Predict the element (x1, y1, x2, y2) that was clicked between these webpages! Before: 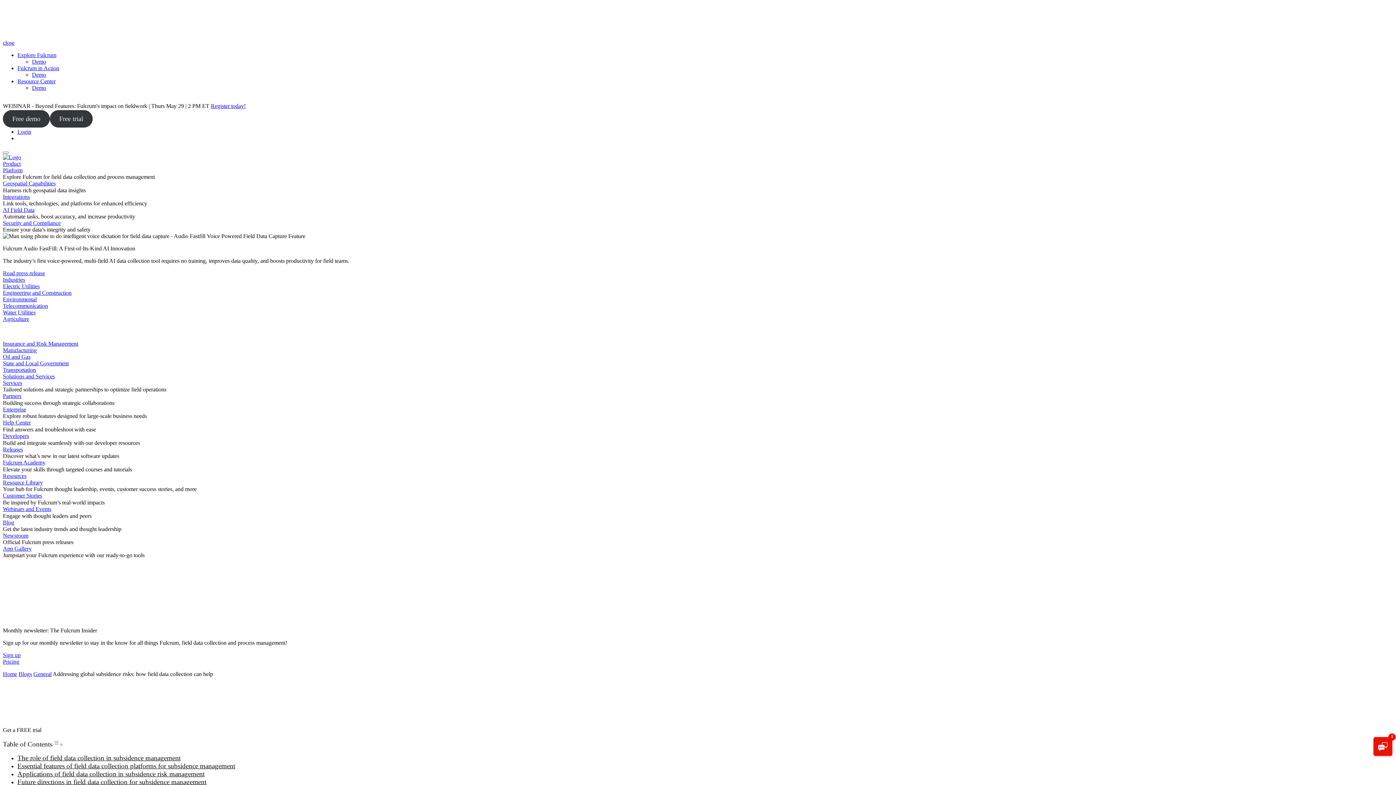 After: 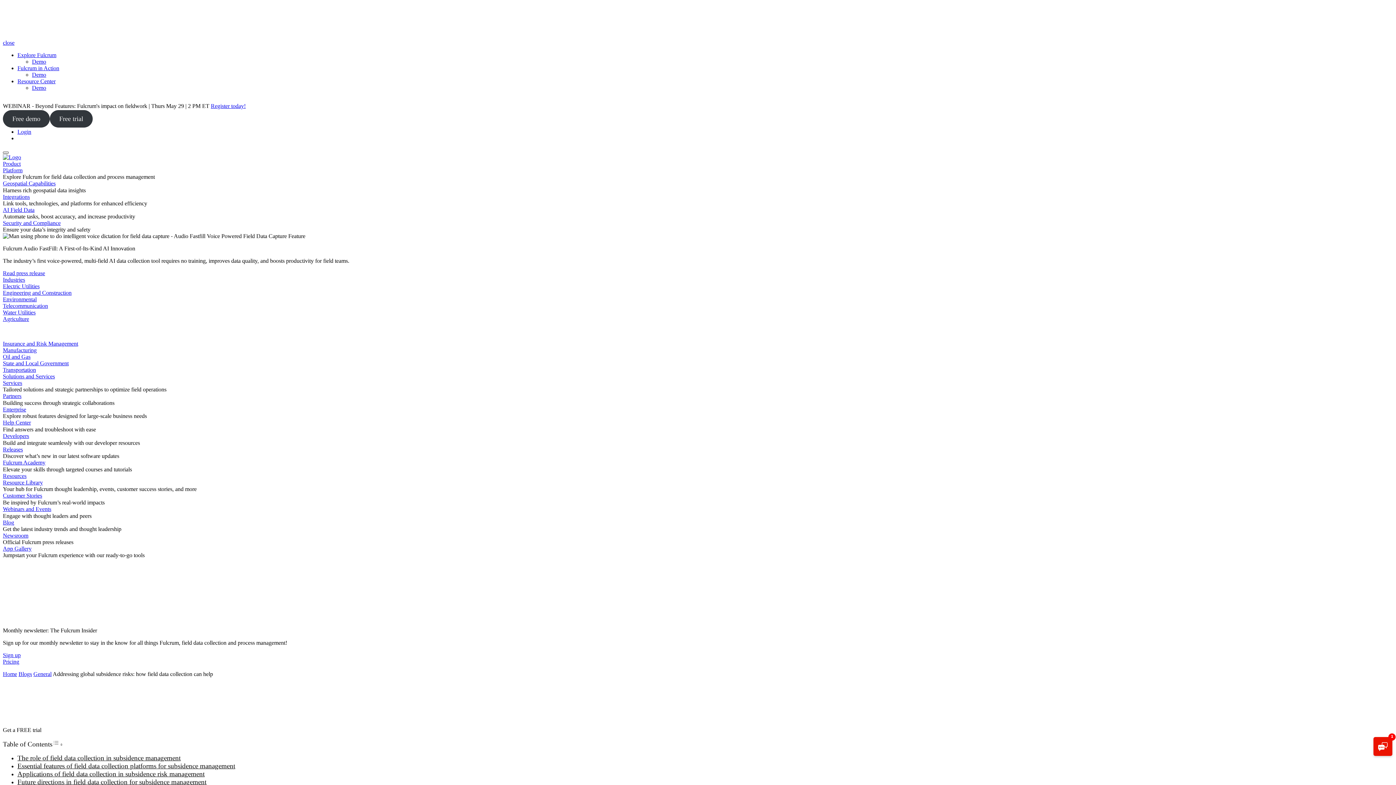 Action: bbox: (2, 151, 8, 153)